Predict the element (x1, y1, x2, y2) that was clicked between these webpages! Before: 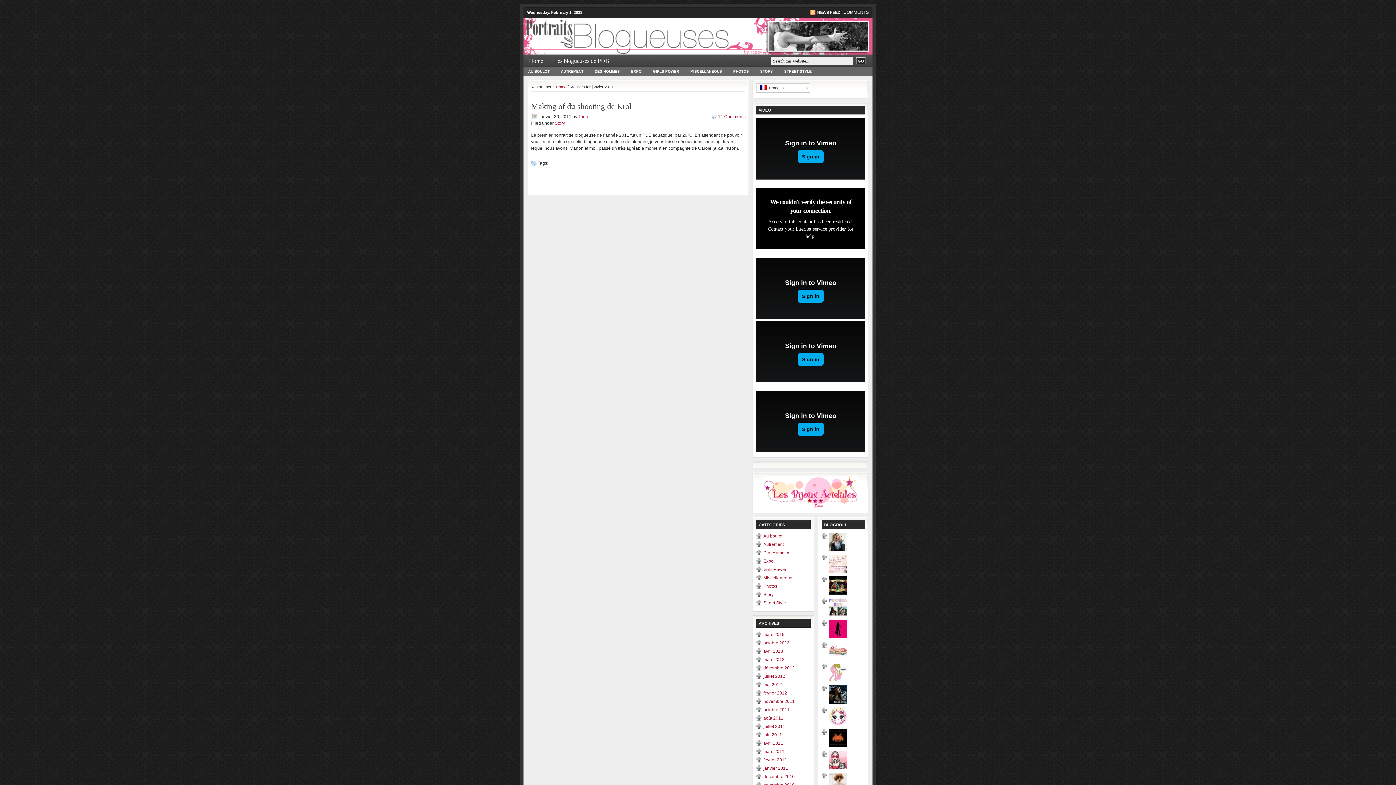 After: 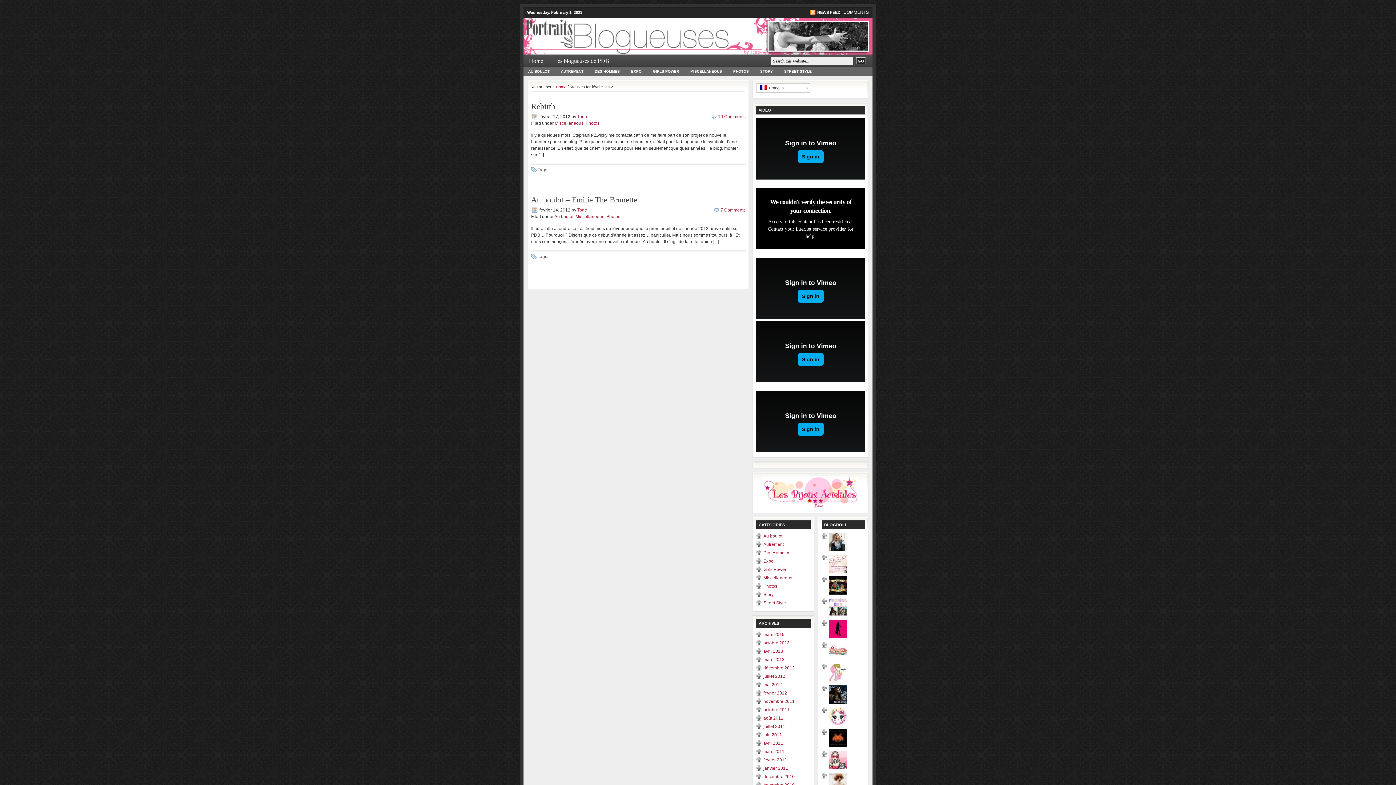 Action: label: février 2012 bbox: (763, 690, 787, 696)